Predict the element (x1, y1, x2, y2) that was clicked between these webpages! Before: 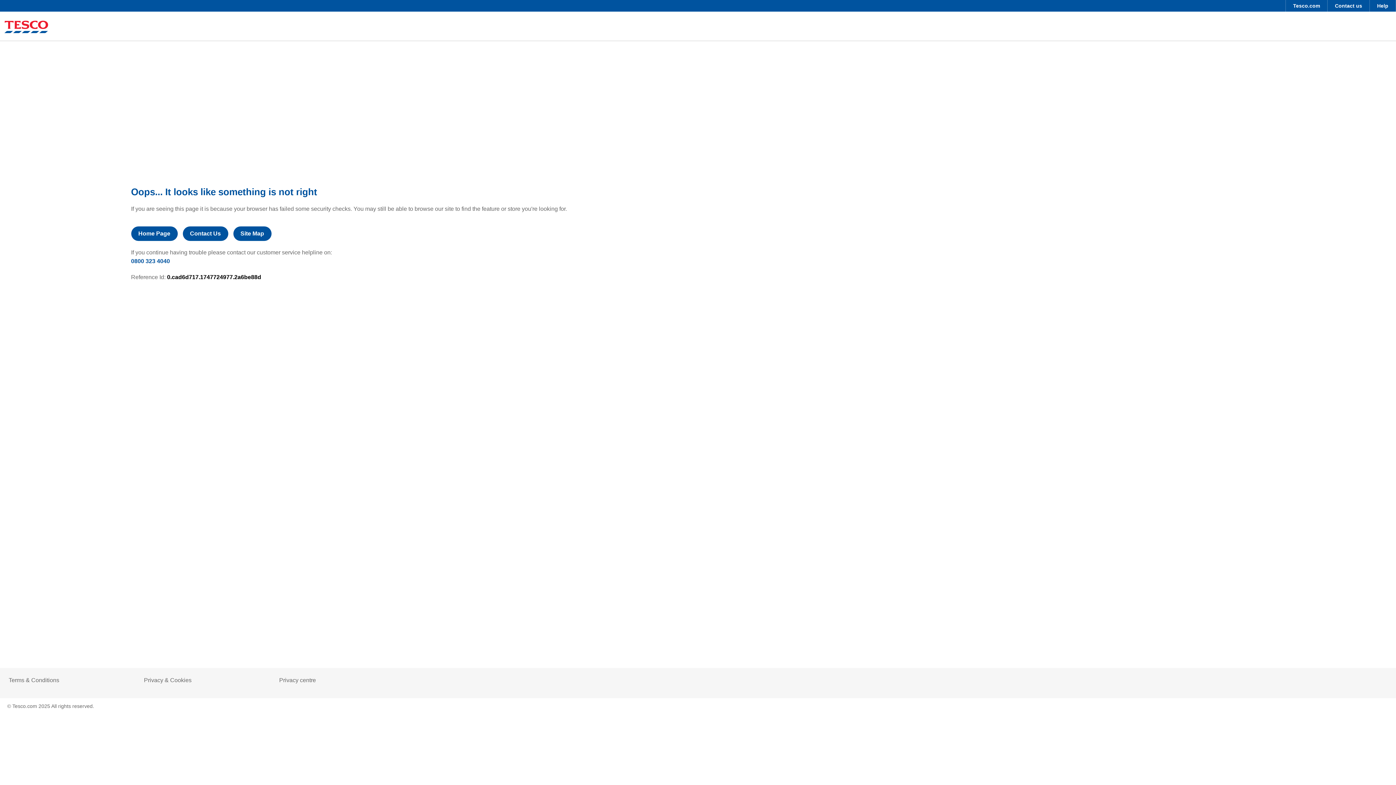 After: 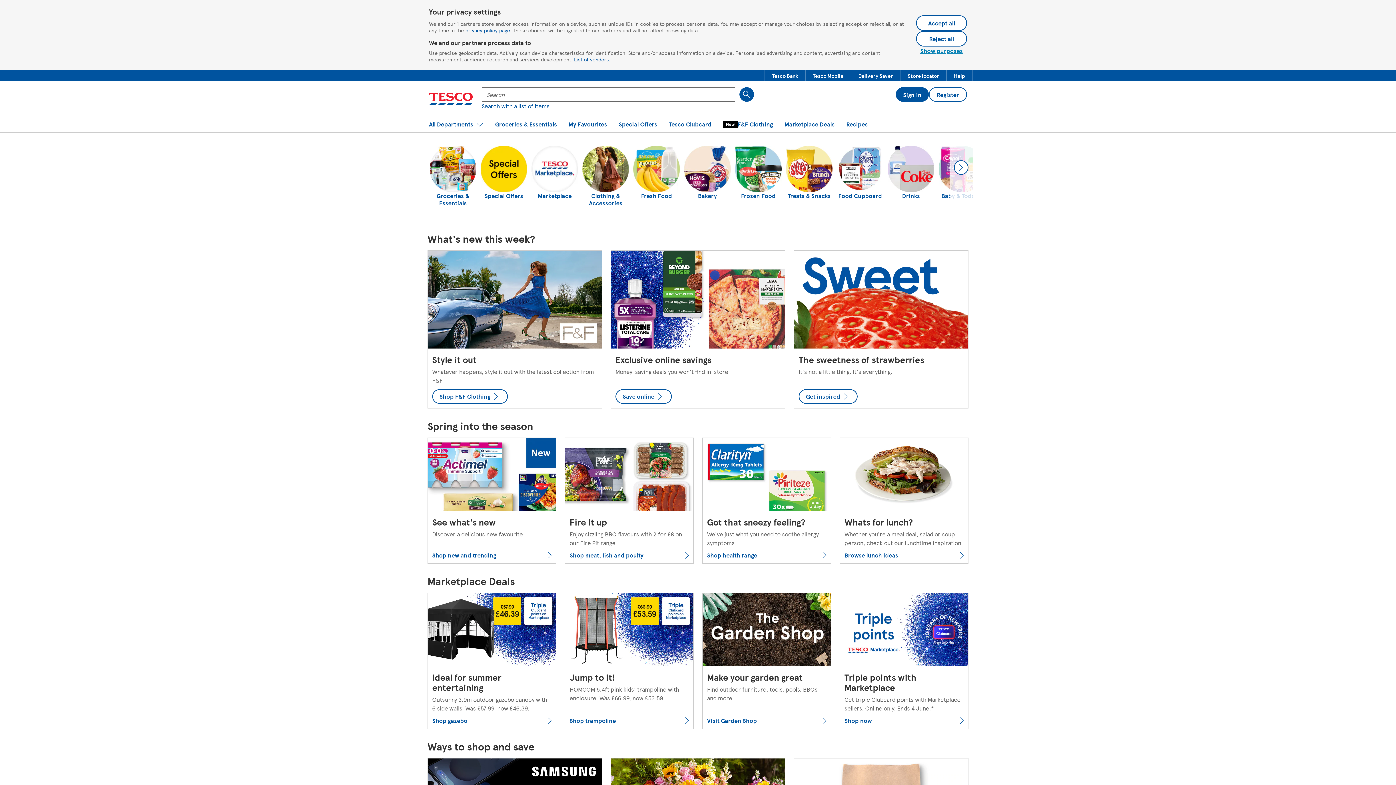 Action: label: Tesco.com bbox: (1286, 0, 1327, 11)